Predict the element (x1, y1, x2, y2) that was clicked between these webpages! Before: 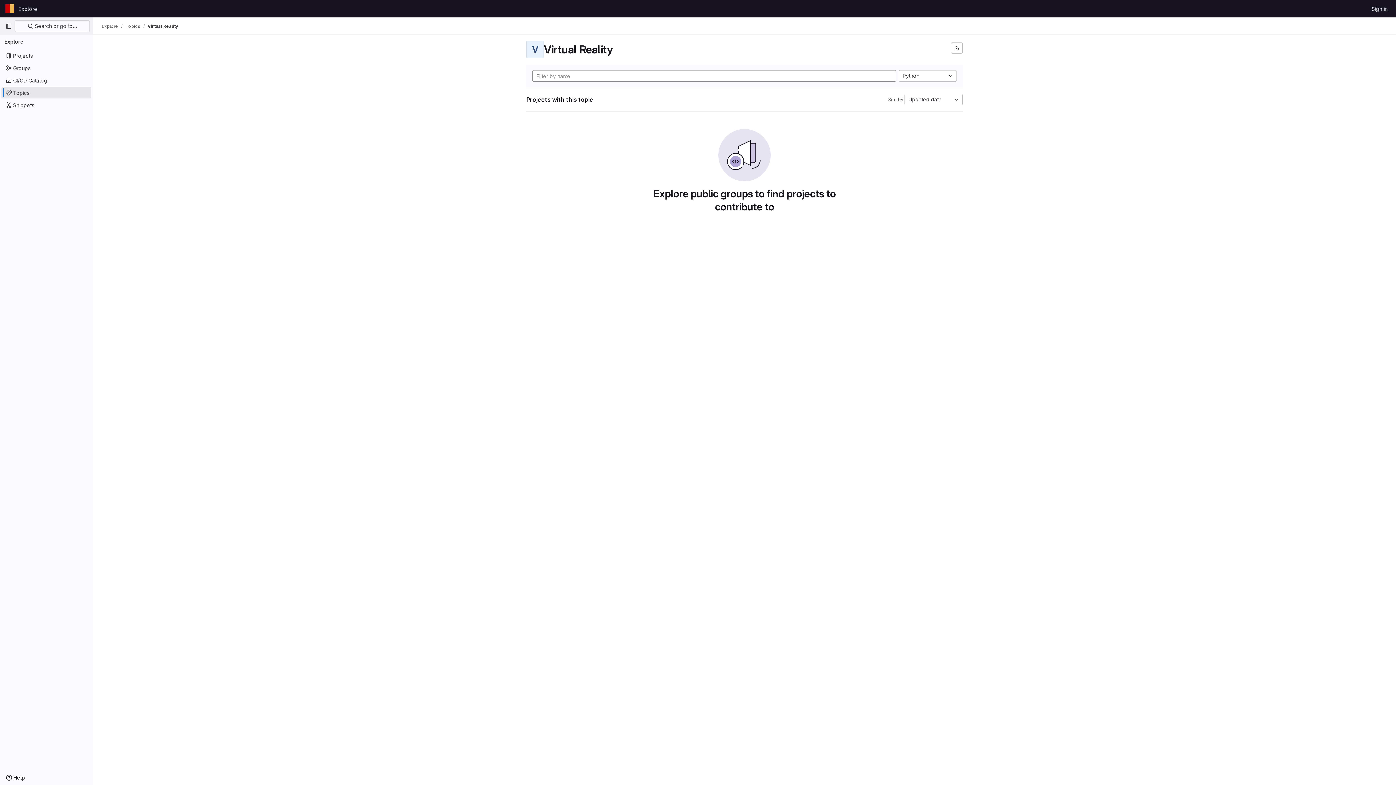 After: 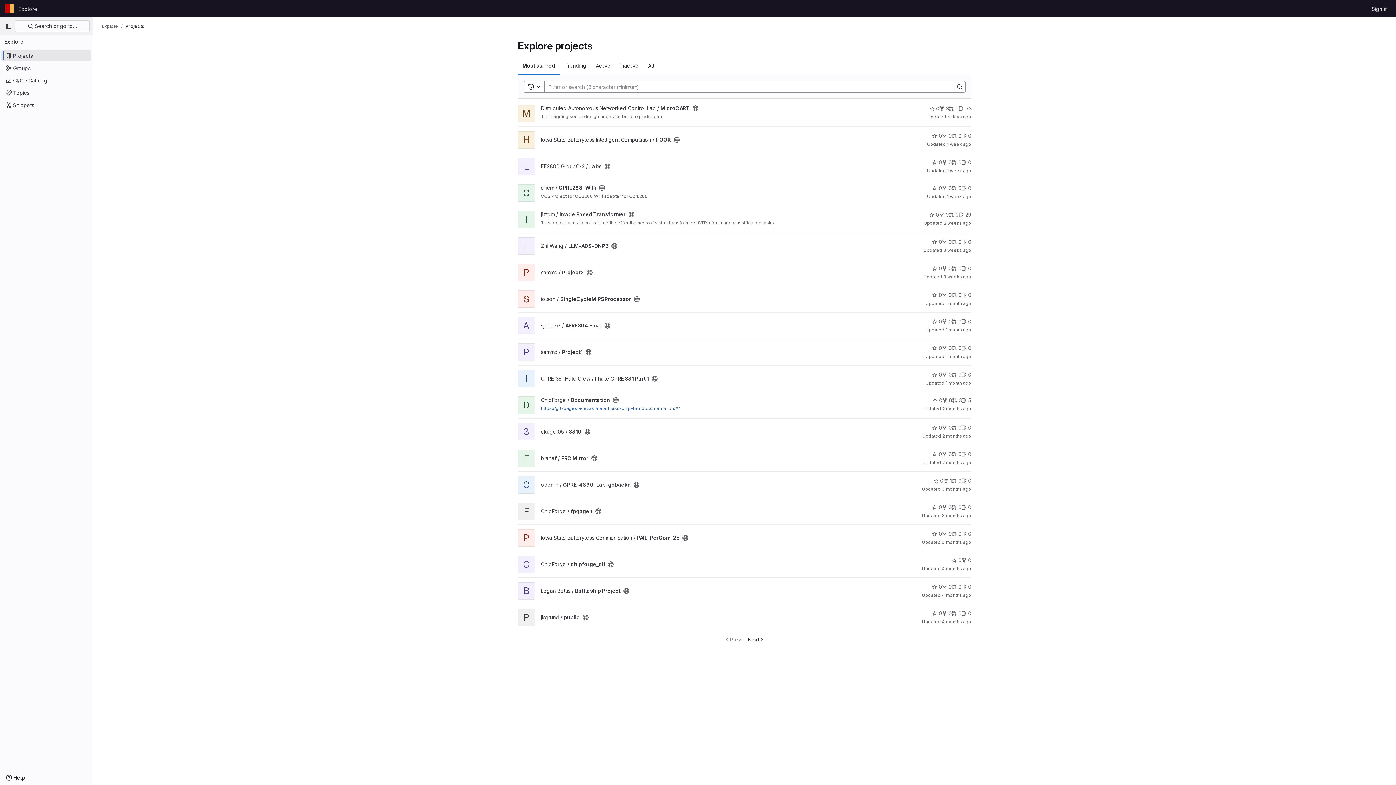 Action: bbox: (101, 23, 118, 29) label: Explore